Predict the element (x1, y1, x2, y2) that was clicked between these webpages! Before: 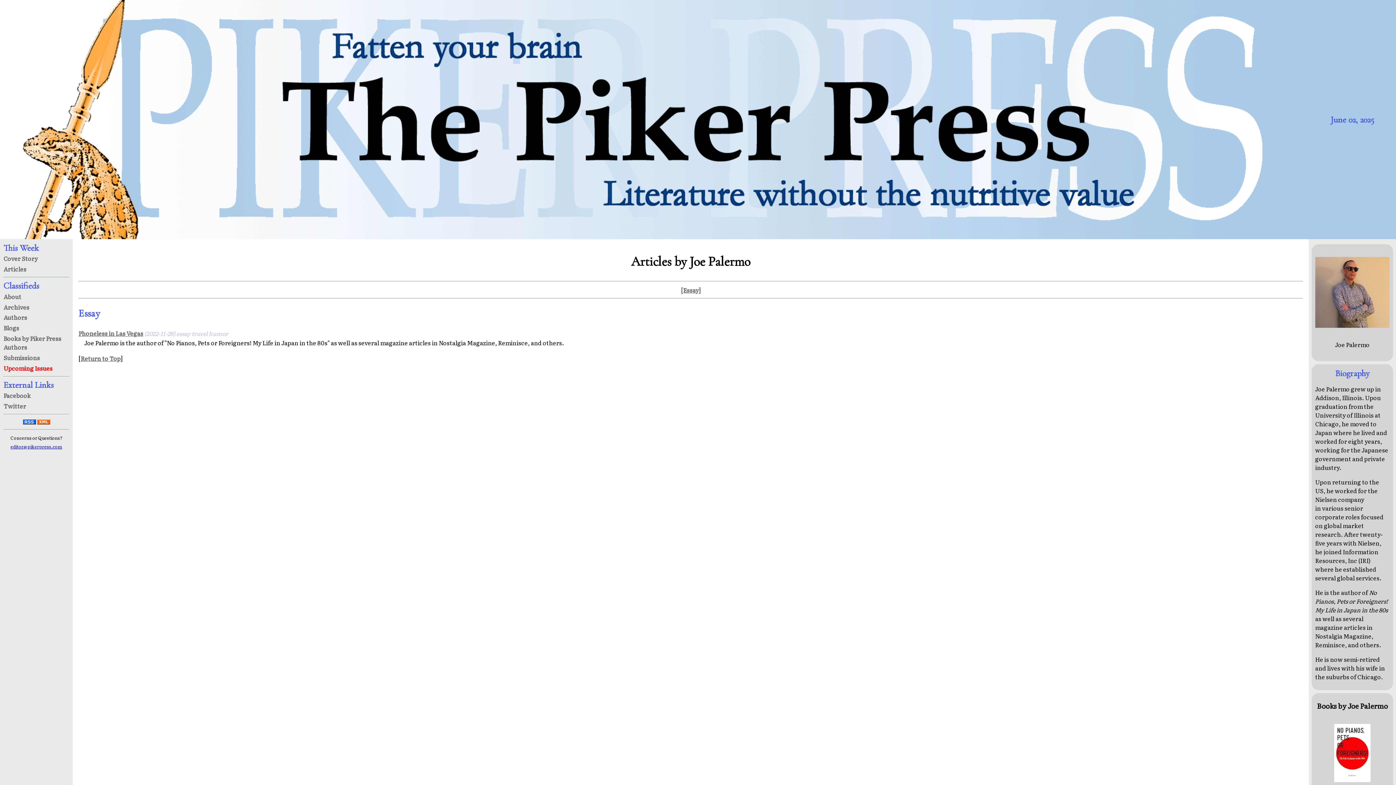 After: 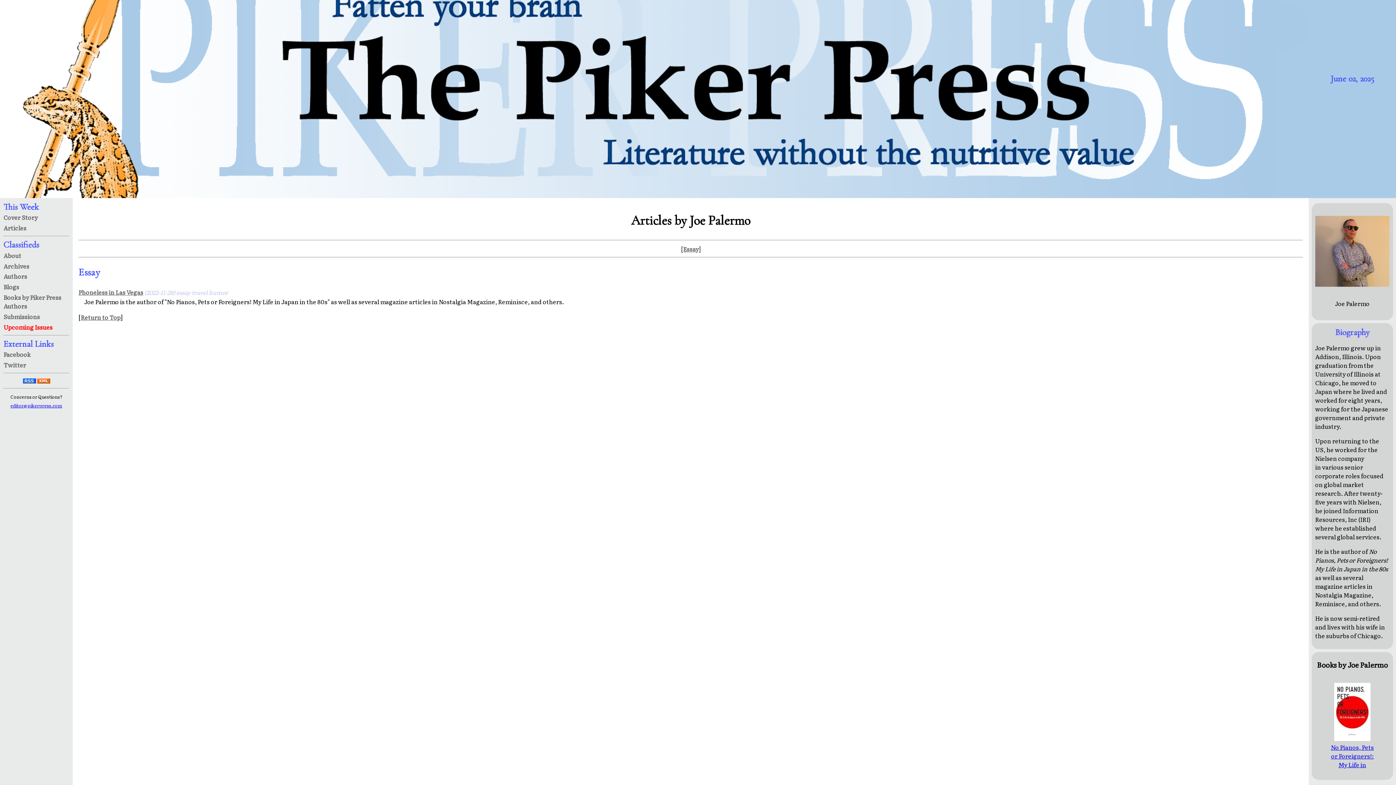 Action: bbox: (681, 284, 700, 295) label: [Essay]